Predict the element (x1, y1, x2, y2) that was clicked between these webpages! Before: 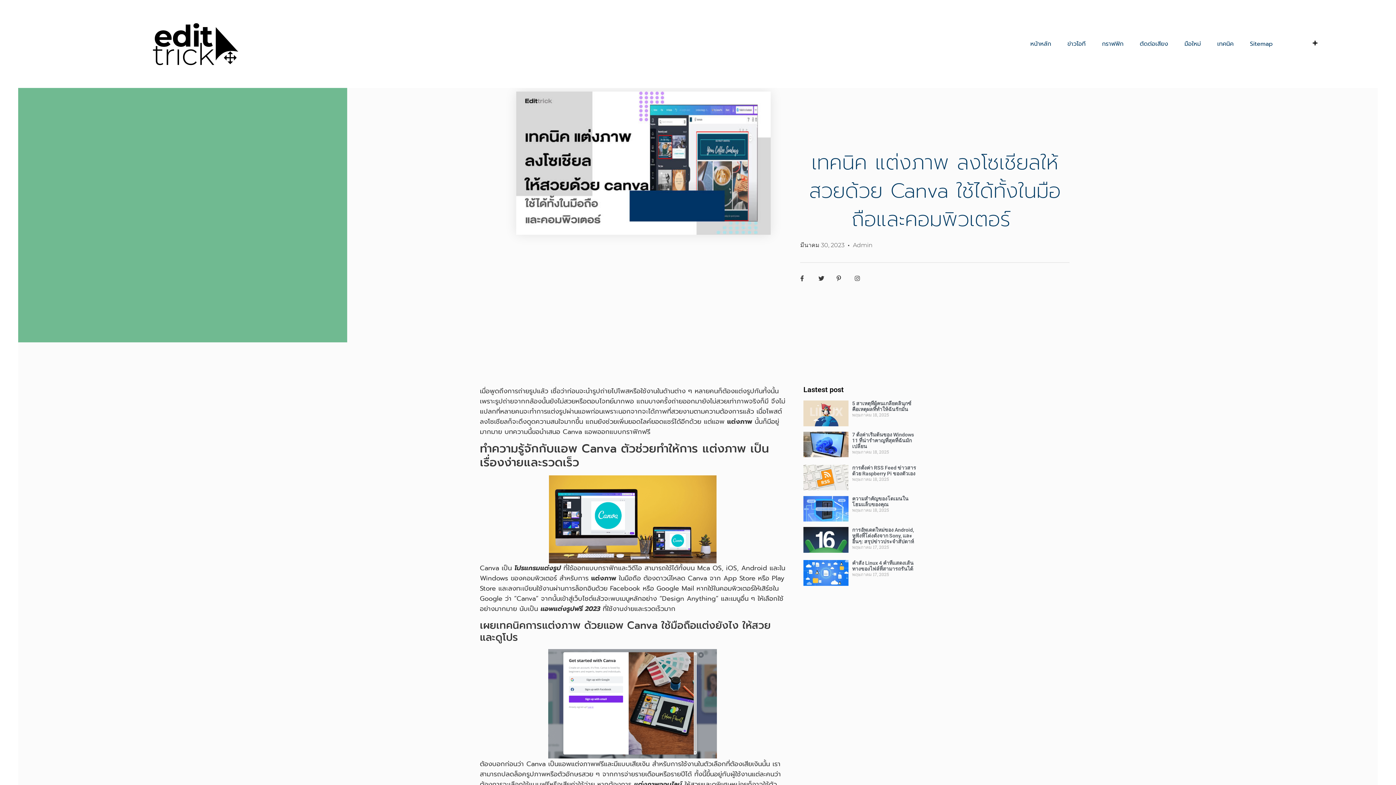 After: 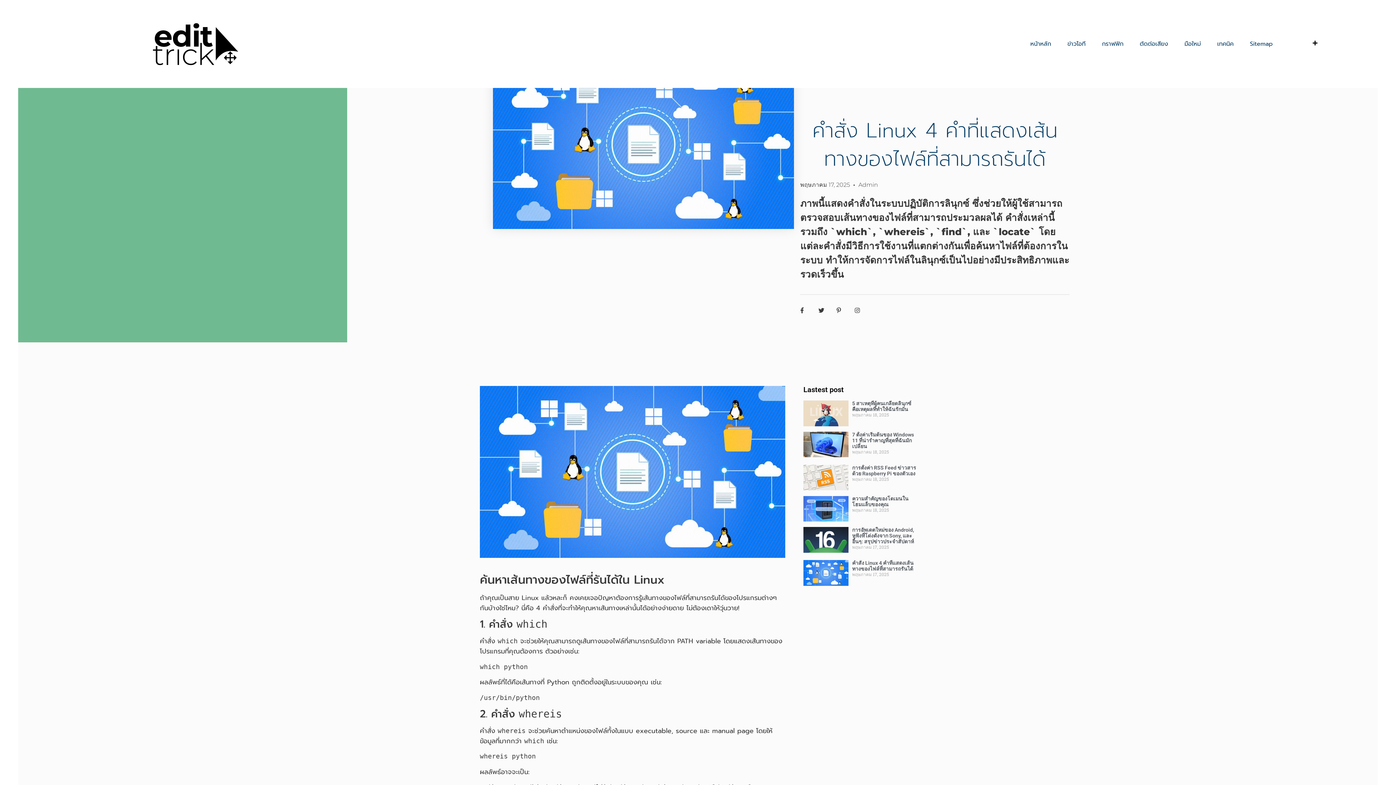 Action: bbox: (852, 560, 913, 571) label: คำสั่ง Linux 4 คำที่แสดงเส้นทางของไฟล์ที่สามารถรันได้